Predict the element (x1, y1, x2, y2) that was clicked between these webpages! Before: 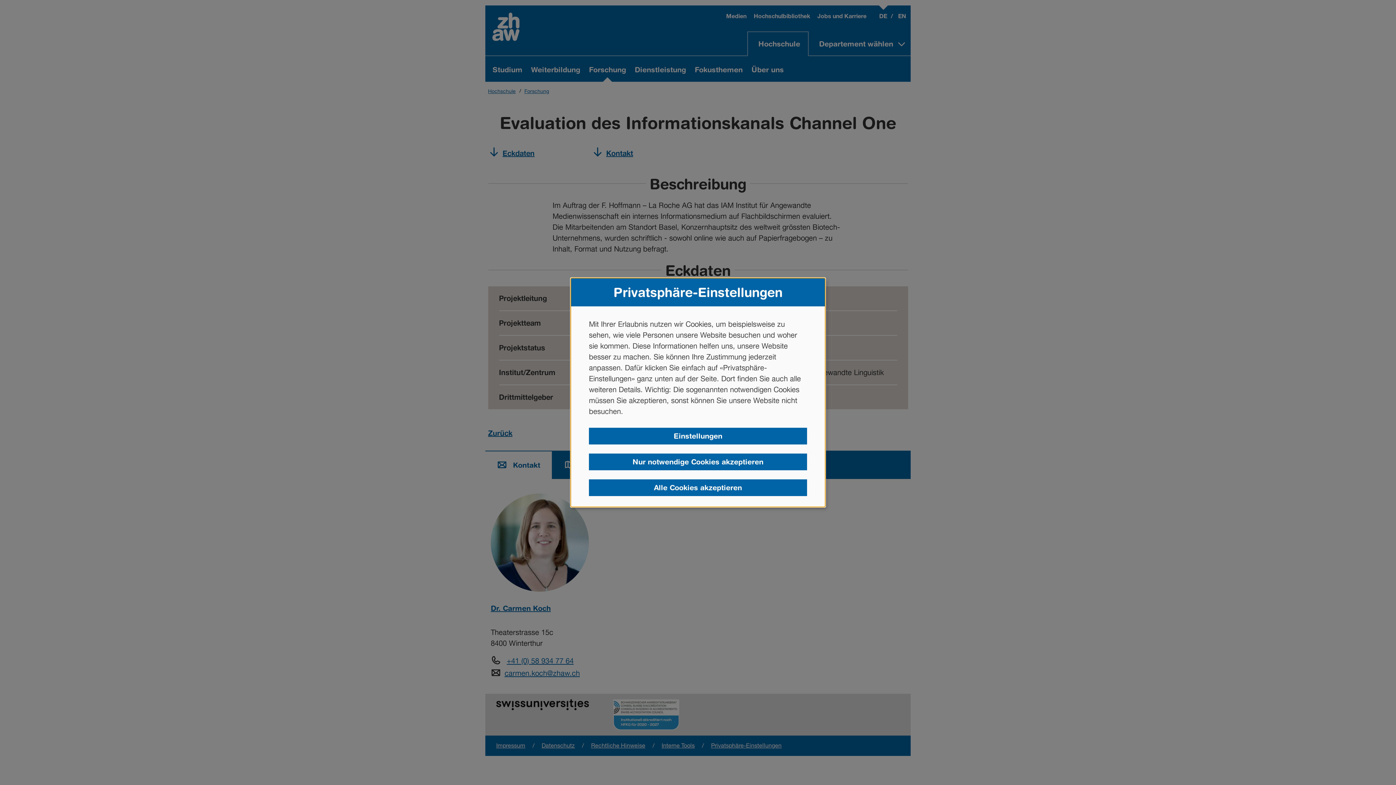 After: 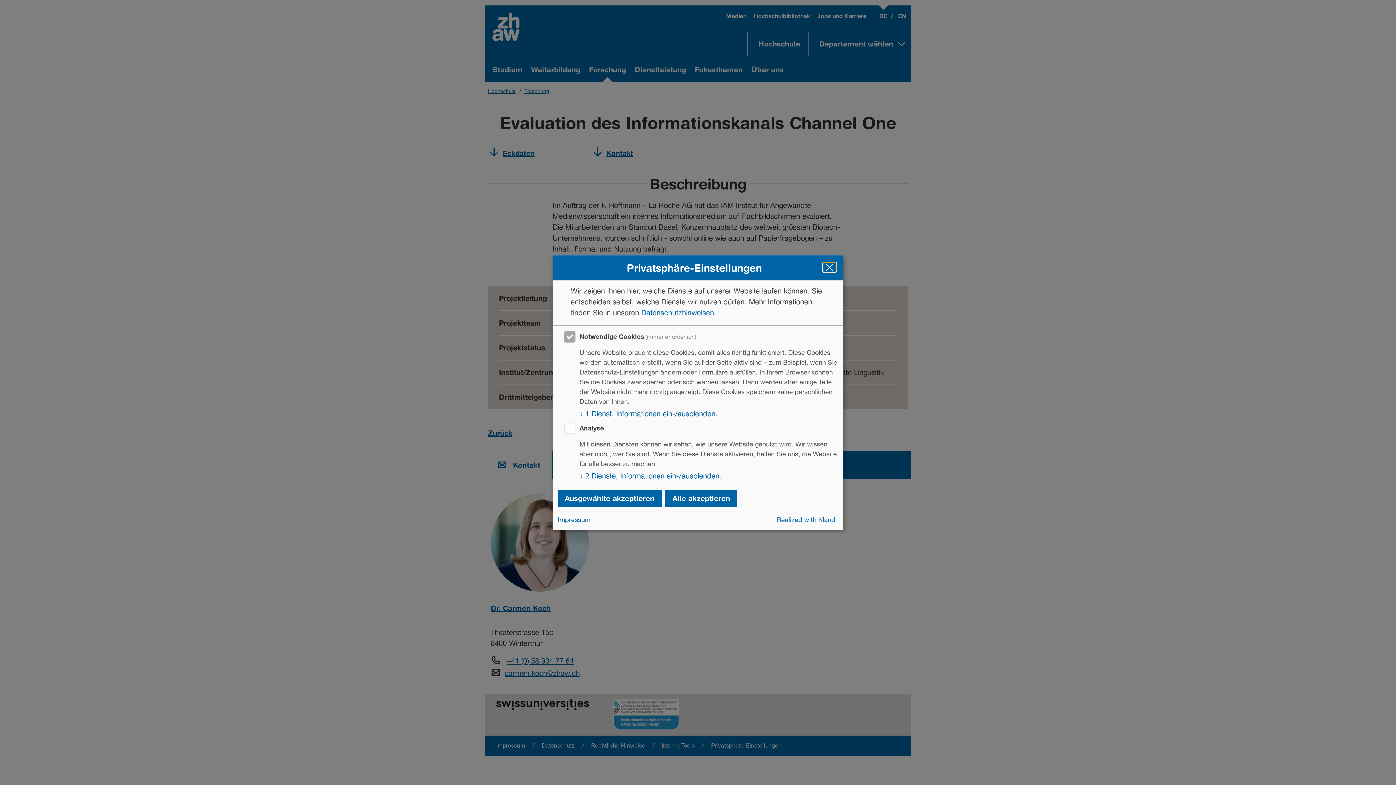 Action: label: Einstellungen bbox: (589, 428, 807, 444)